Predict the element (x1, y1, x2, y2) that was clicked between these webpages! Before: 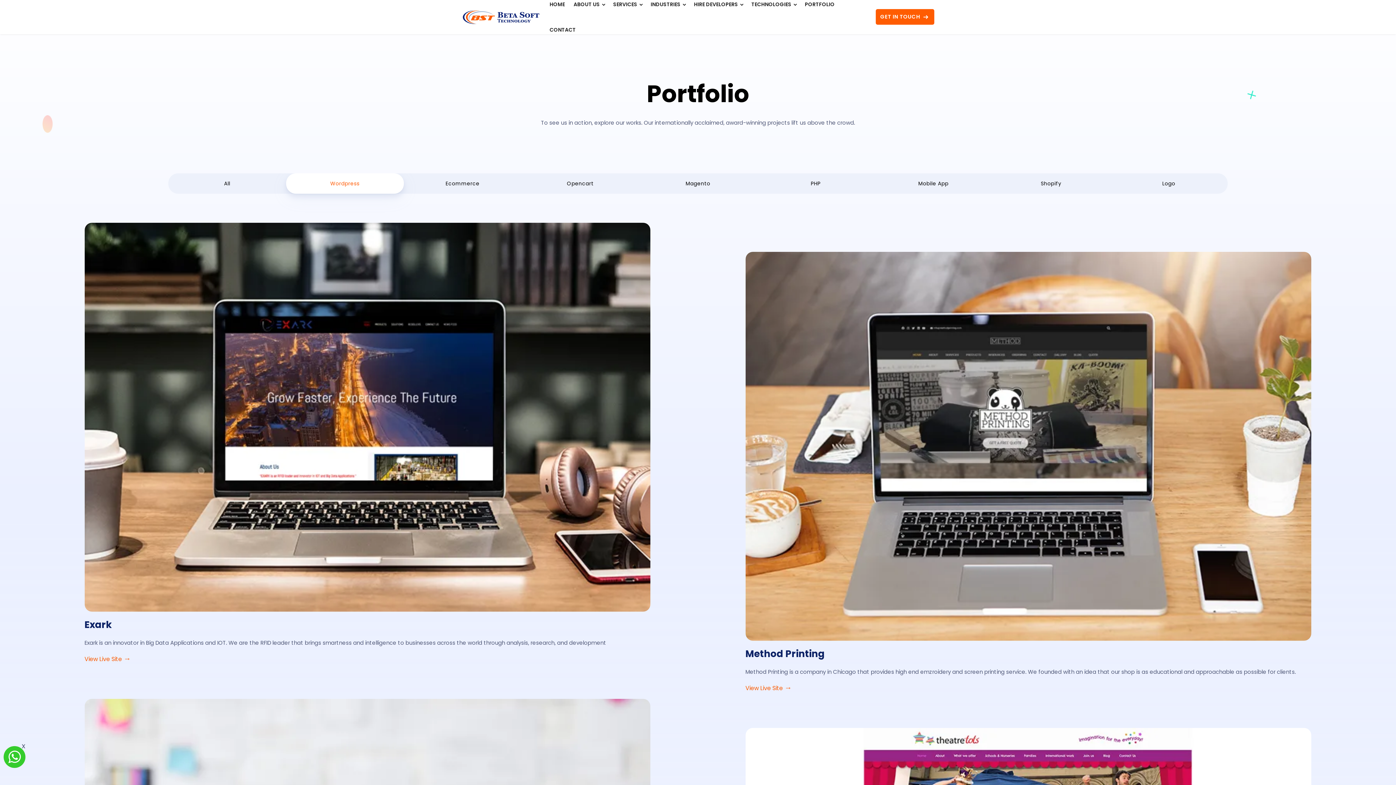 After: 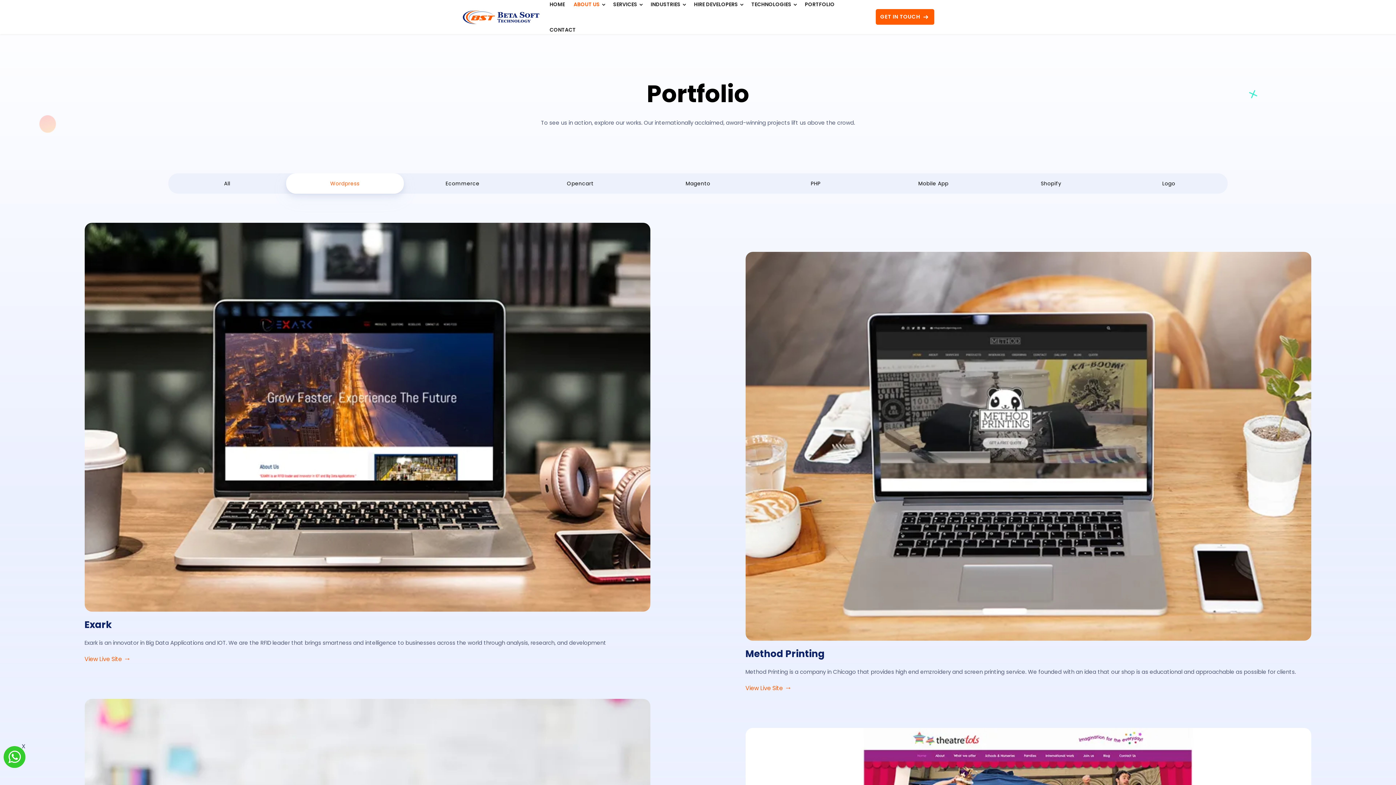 Action: bbox: (569, -8, 604, 17) label: ABOUT US